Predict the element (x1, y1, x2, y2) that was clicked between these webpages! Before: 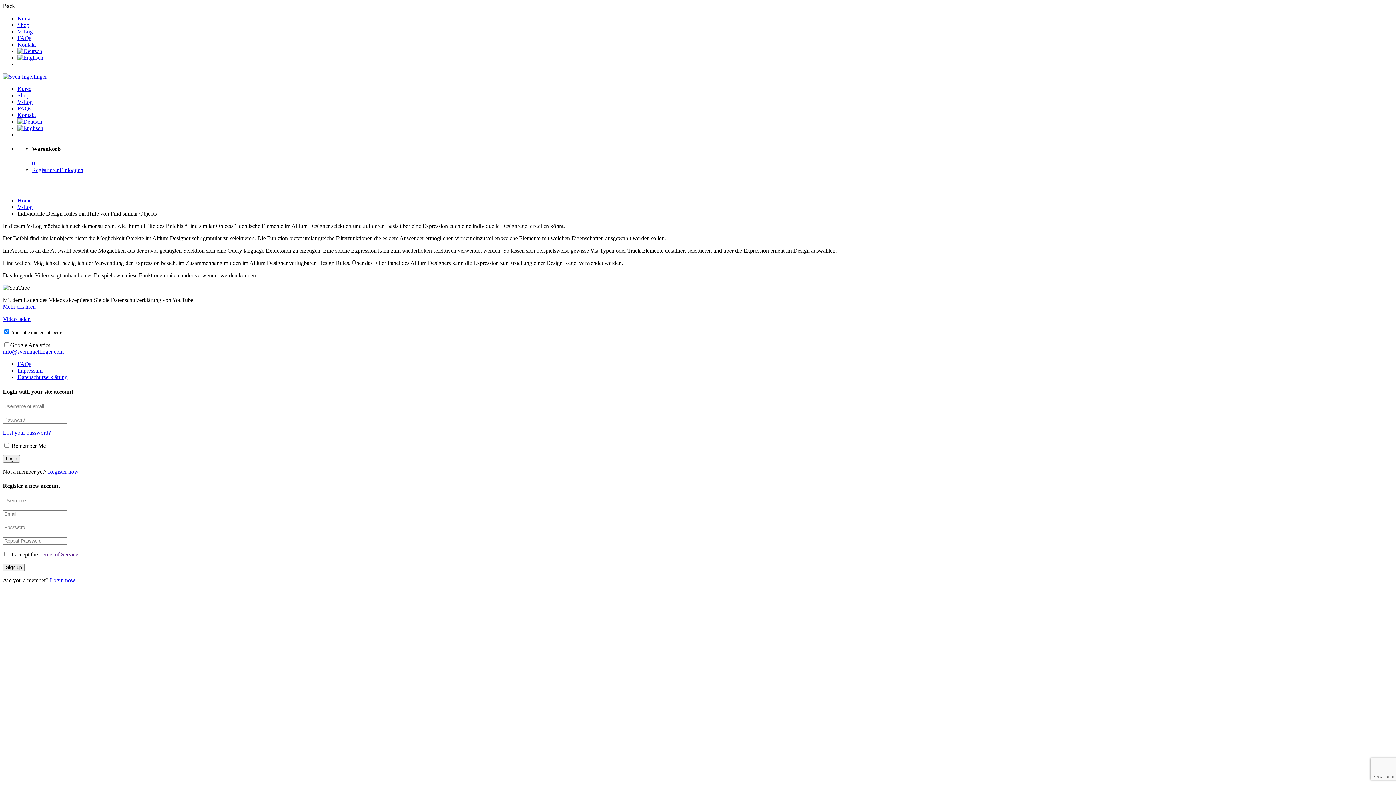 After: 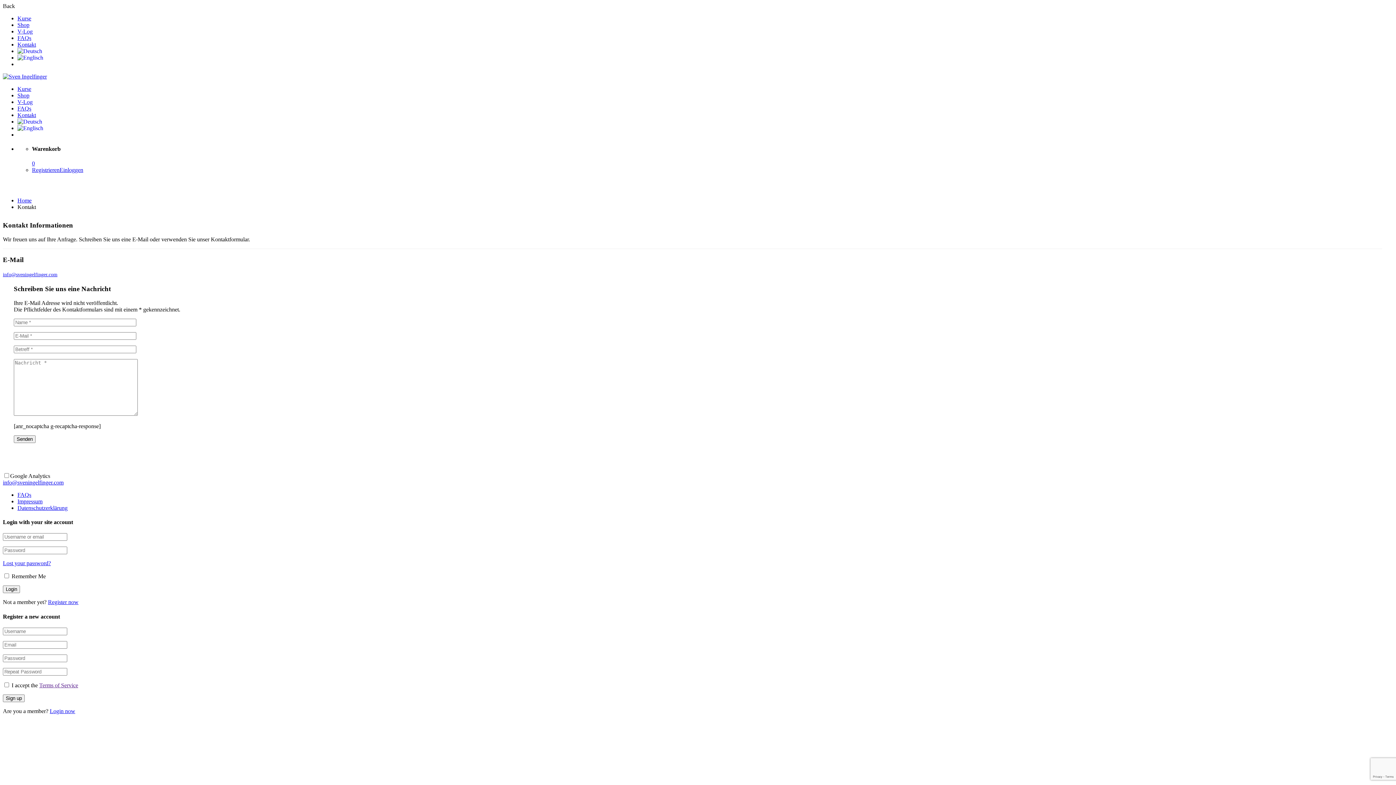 Action: label: Kontakt bbox: (17, 41, 36, 47)